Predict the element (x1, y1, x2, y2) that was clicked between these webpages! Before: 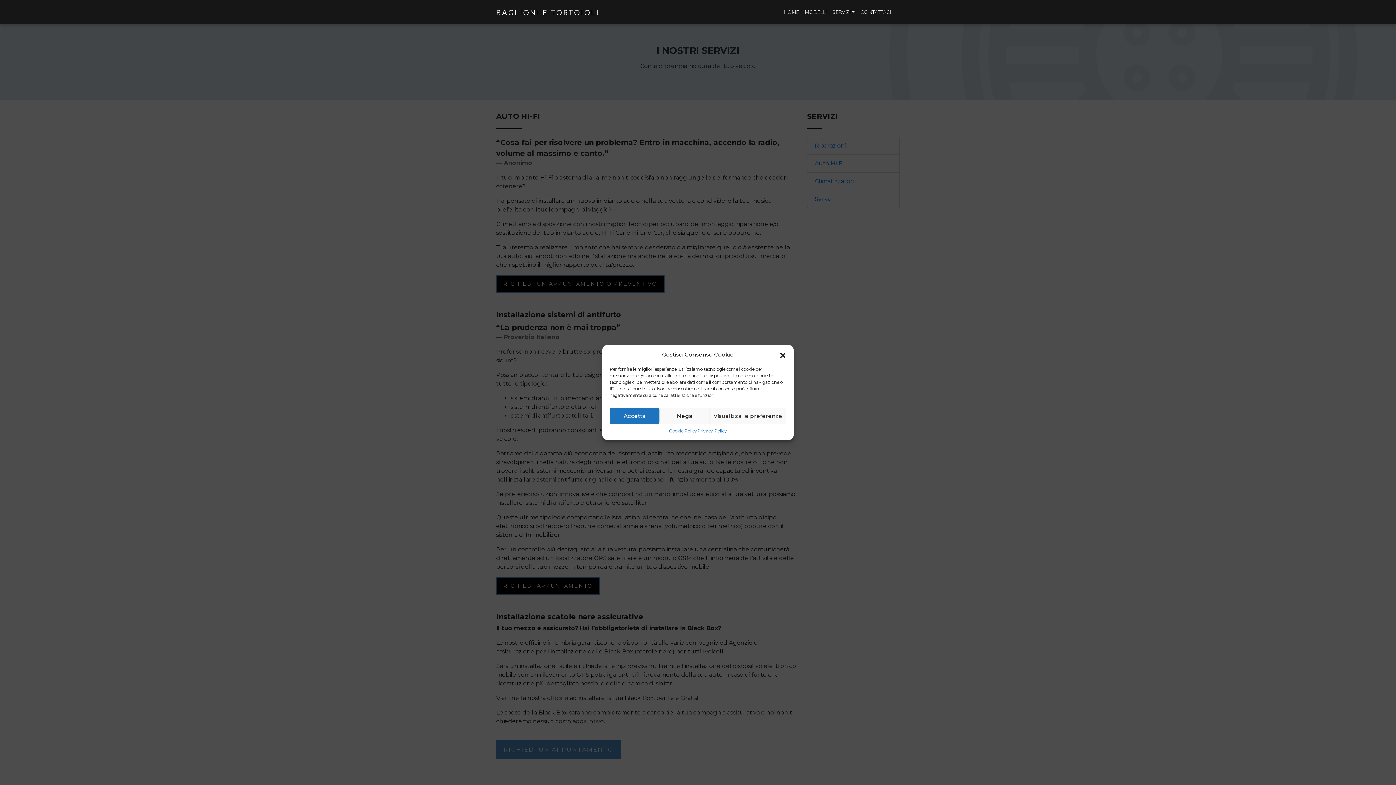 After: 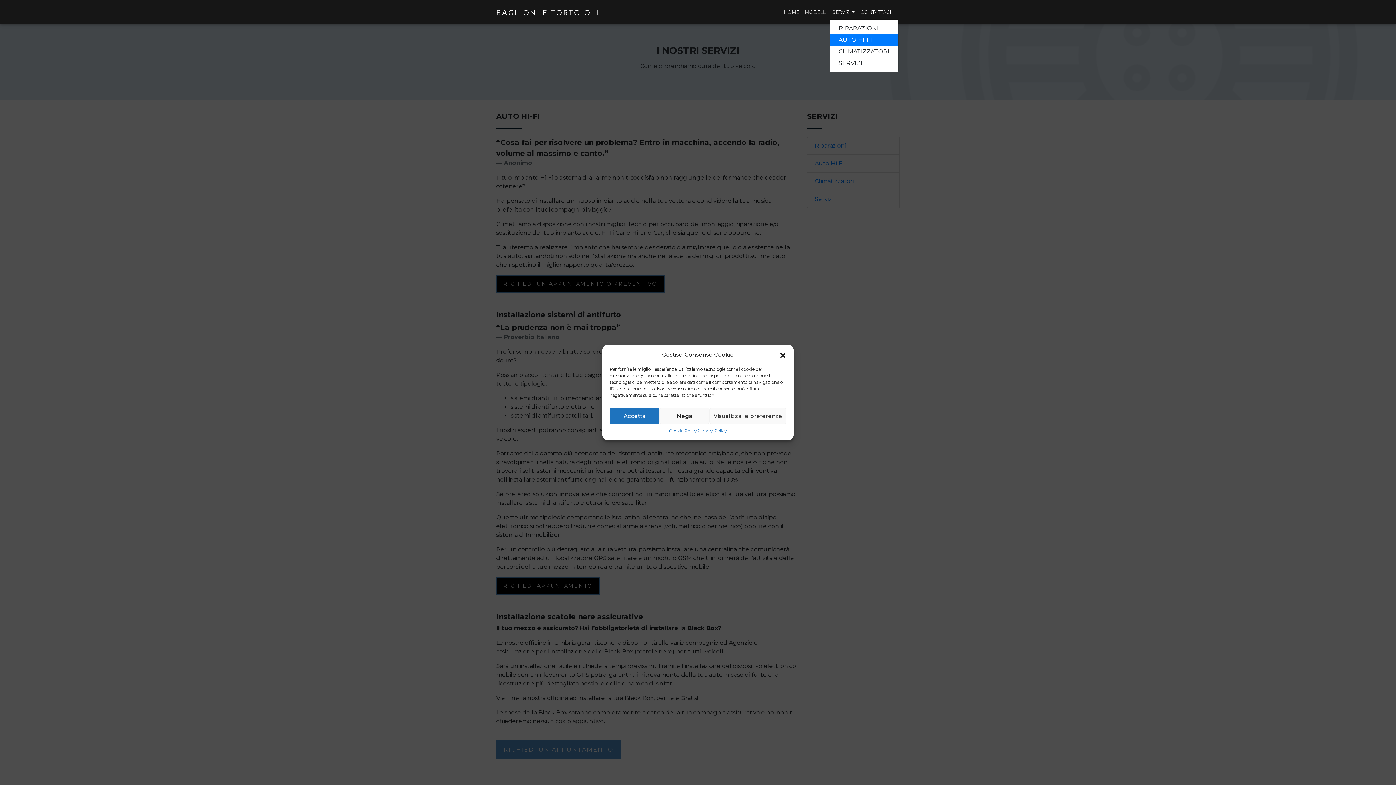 Action: bbox: (829, 5, 857, 18) label: SERVIZI